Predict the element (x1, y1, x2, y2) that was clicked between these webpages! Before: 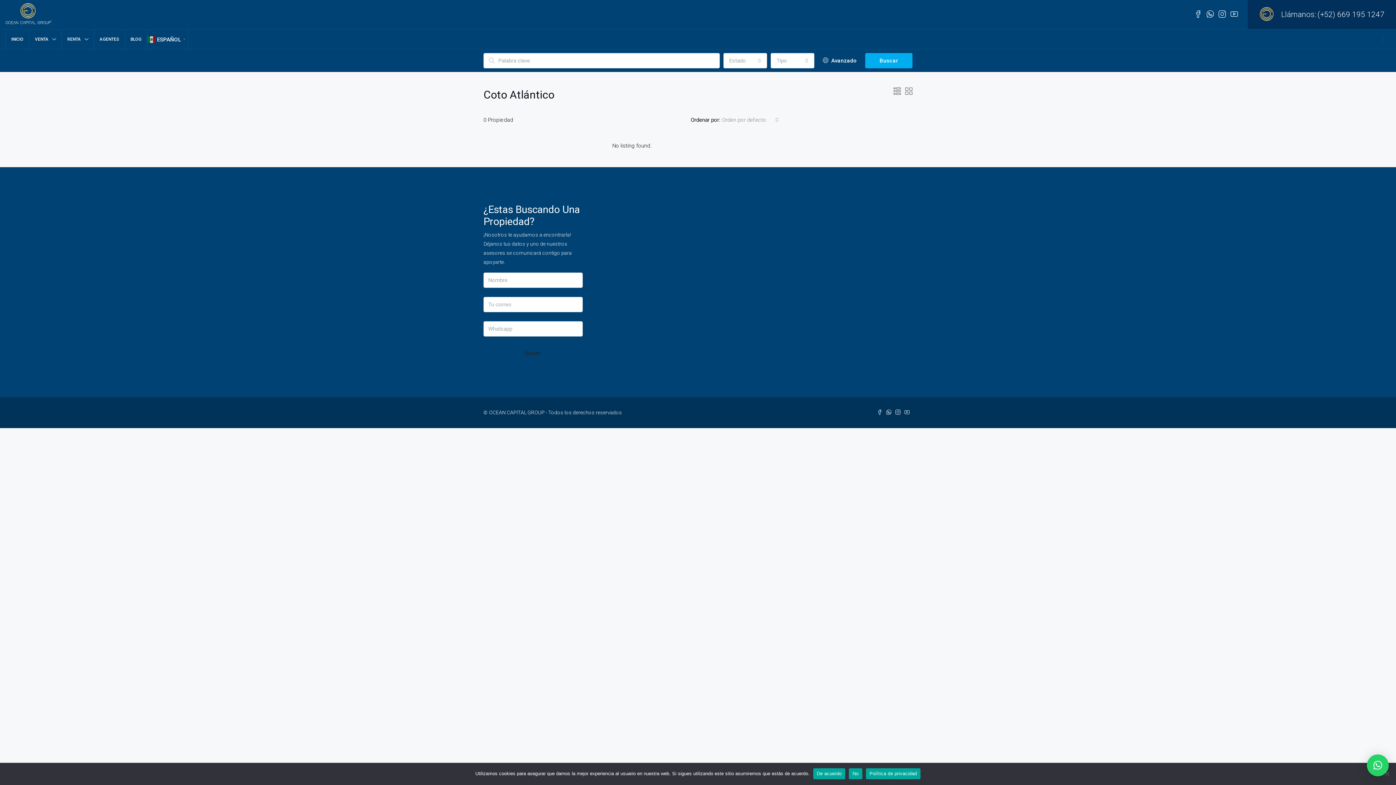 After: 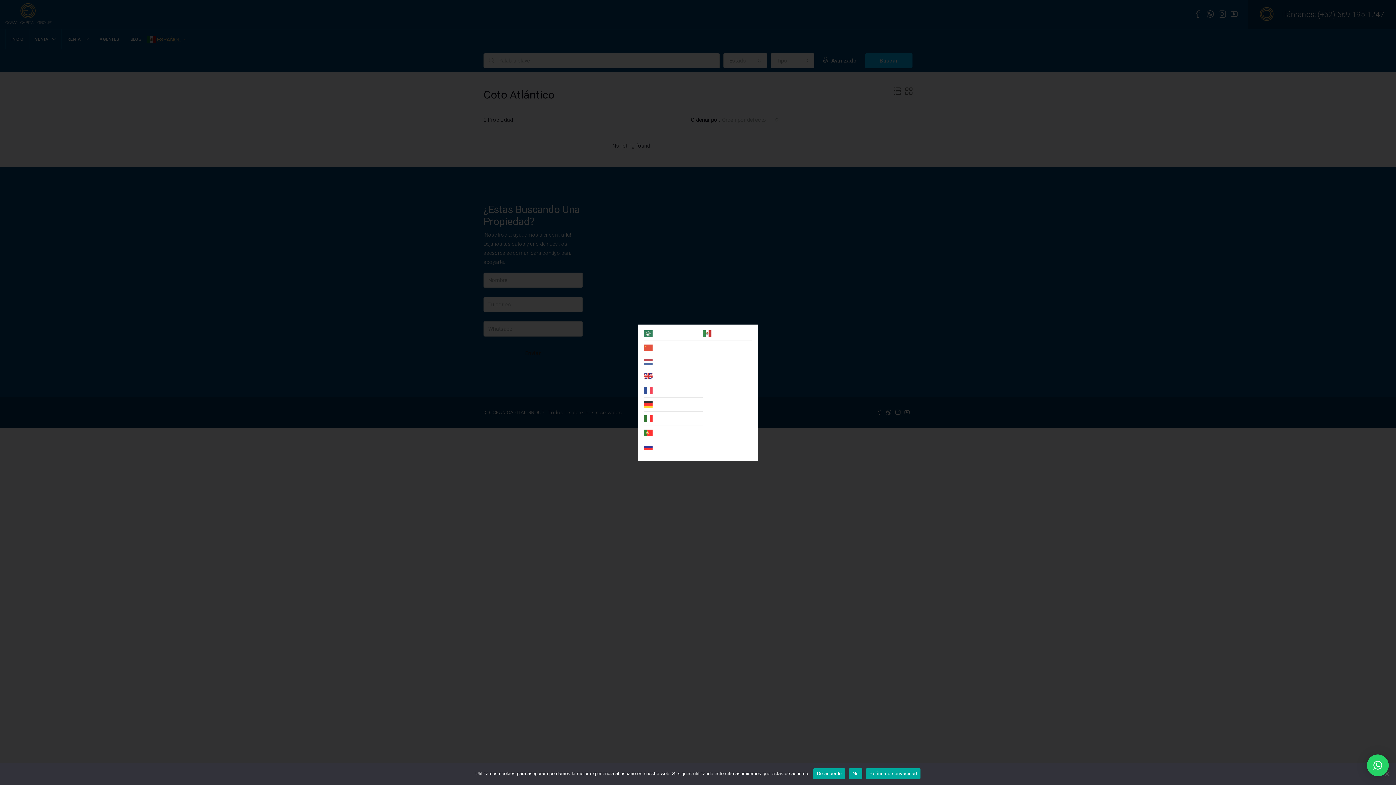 Action: bbox: (147, 36, 187, 41) label:  ESPAÑOL▼